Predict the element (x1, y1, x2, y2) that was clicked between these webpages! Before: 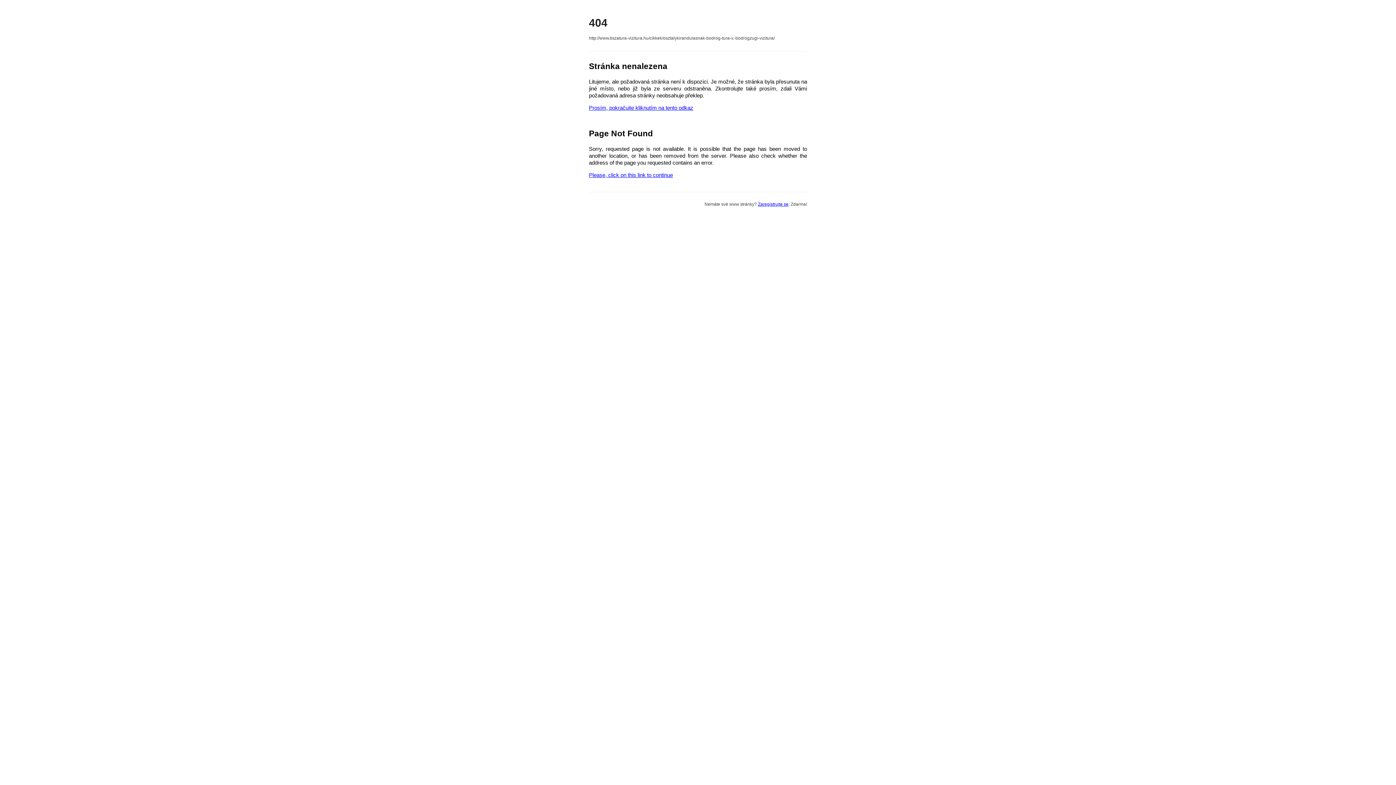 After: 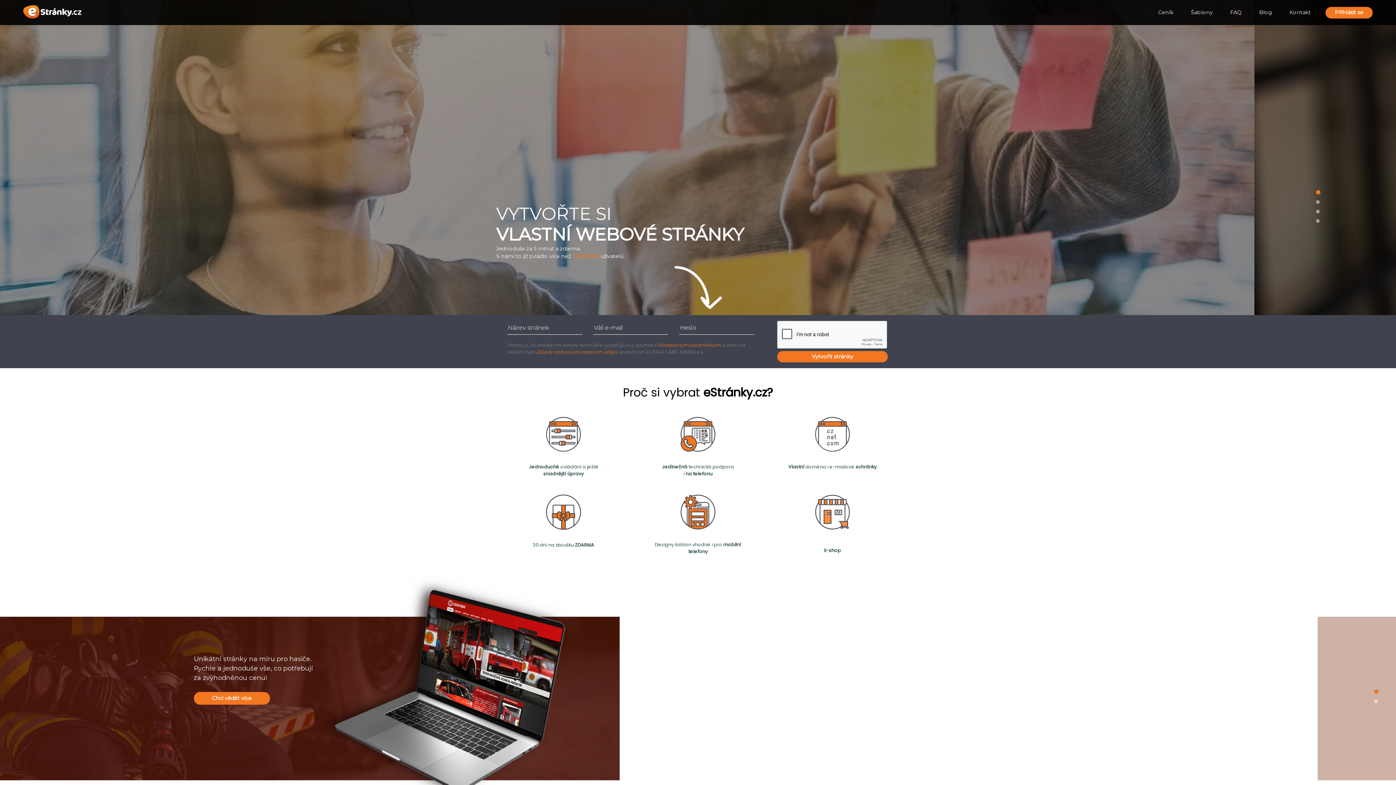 Action: label: Zaregistrujte se bbox: (758, 201, 788, 206)